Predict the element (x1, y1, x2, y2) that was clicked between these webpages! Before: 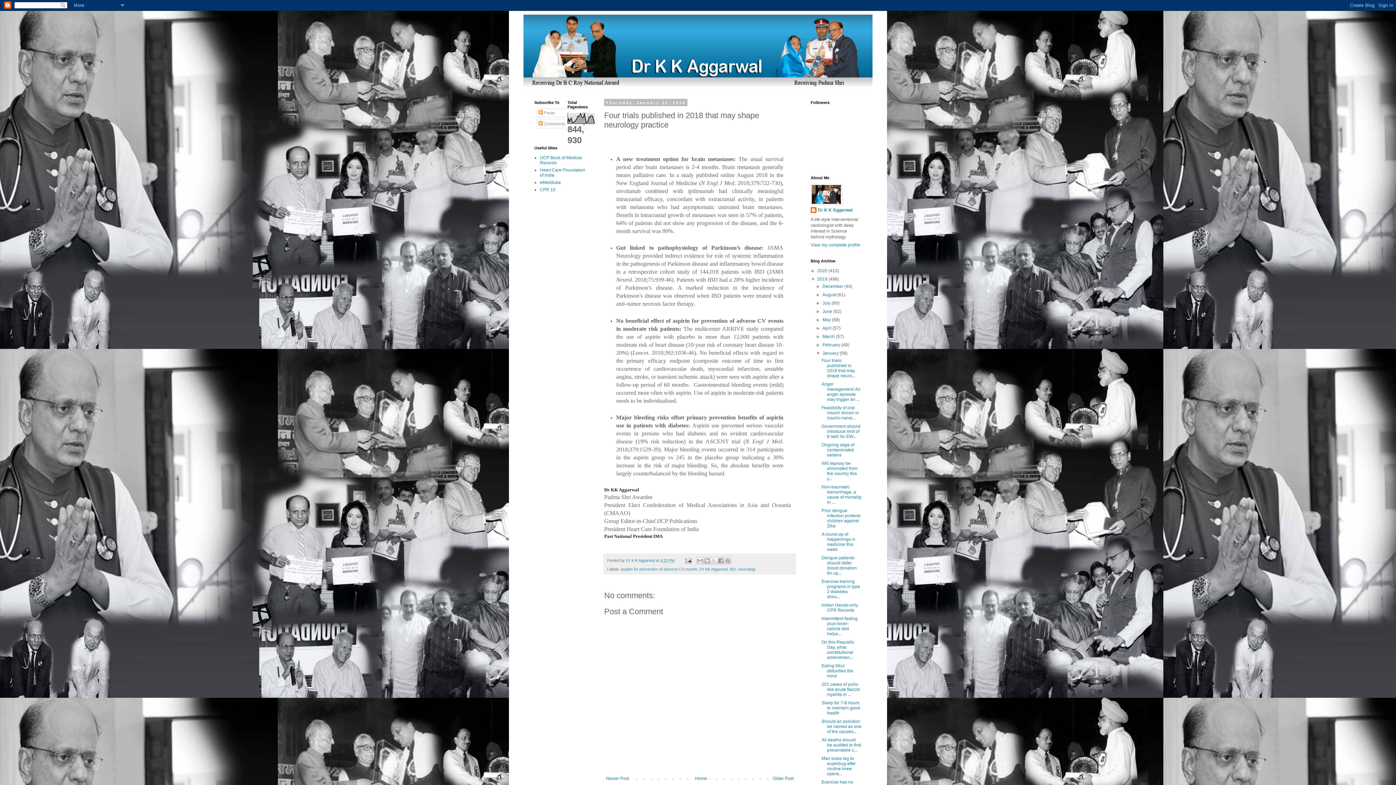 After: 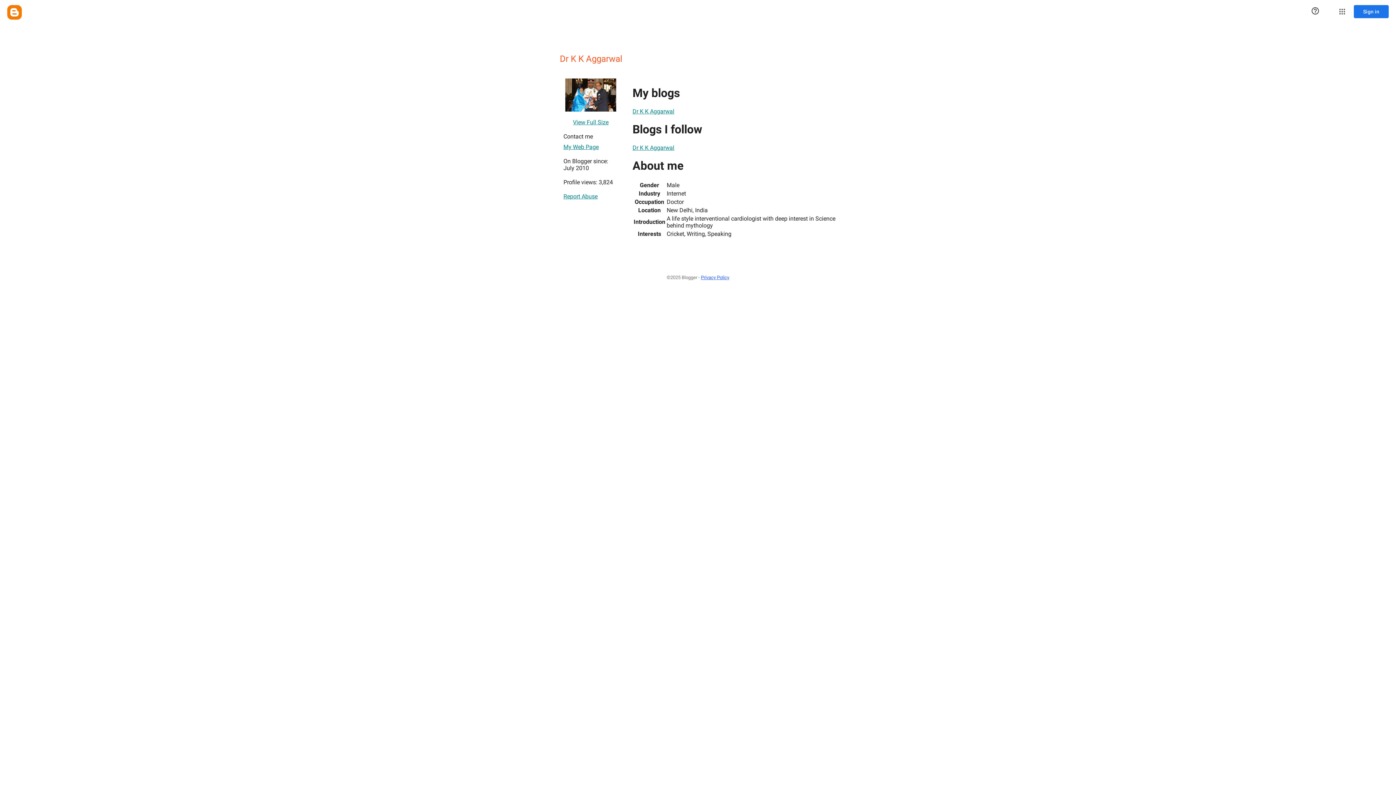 Action: label: Dr K K Aggarwal bbox: (810, 207, 852, 214)